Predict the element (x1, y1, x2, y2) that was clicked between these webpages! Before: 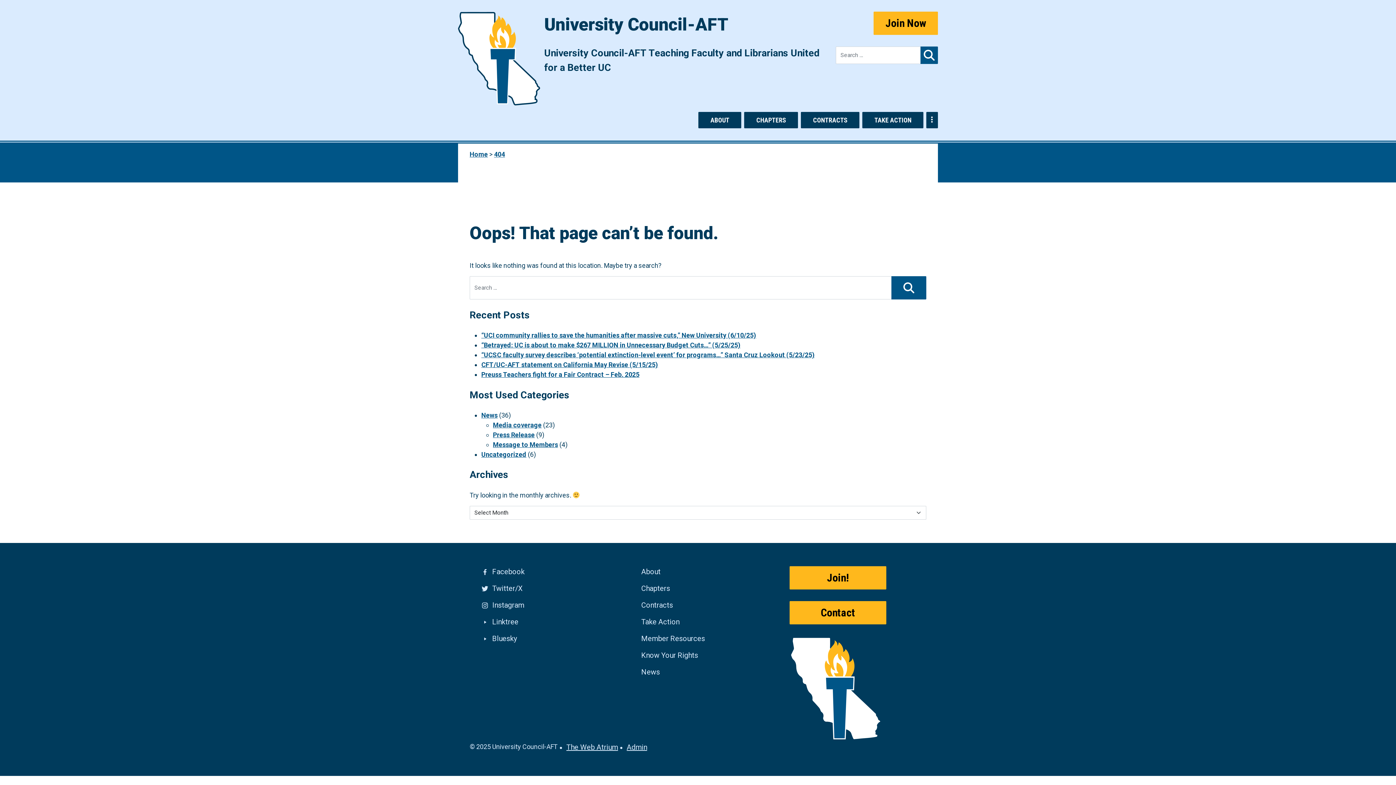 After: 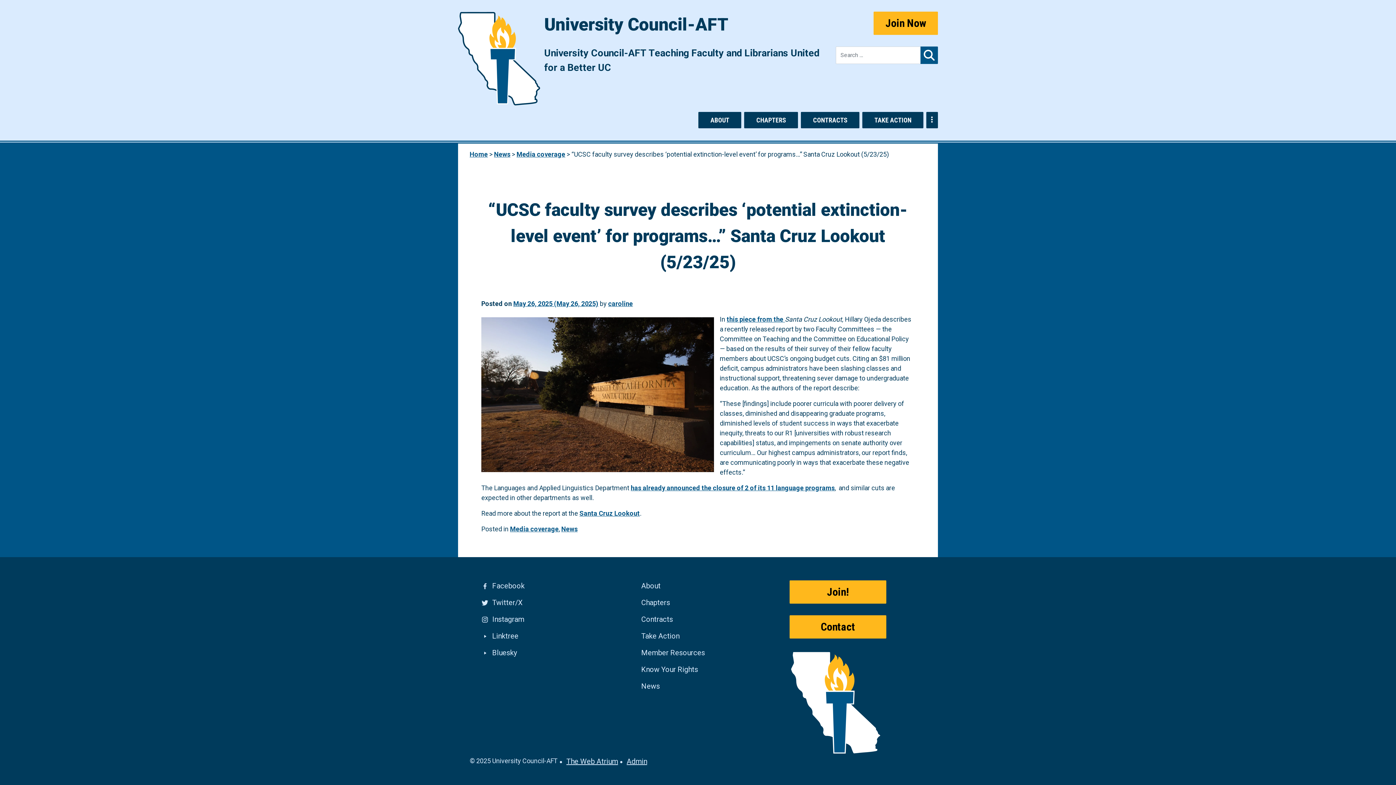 Action: bbox: (481, 351, 814, 358) label: “UCSC faculty survey describes ‘potential extinction-level event’ for programs…” Santa Cruz Lookout (5/23/25)